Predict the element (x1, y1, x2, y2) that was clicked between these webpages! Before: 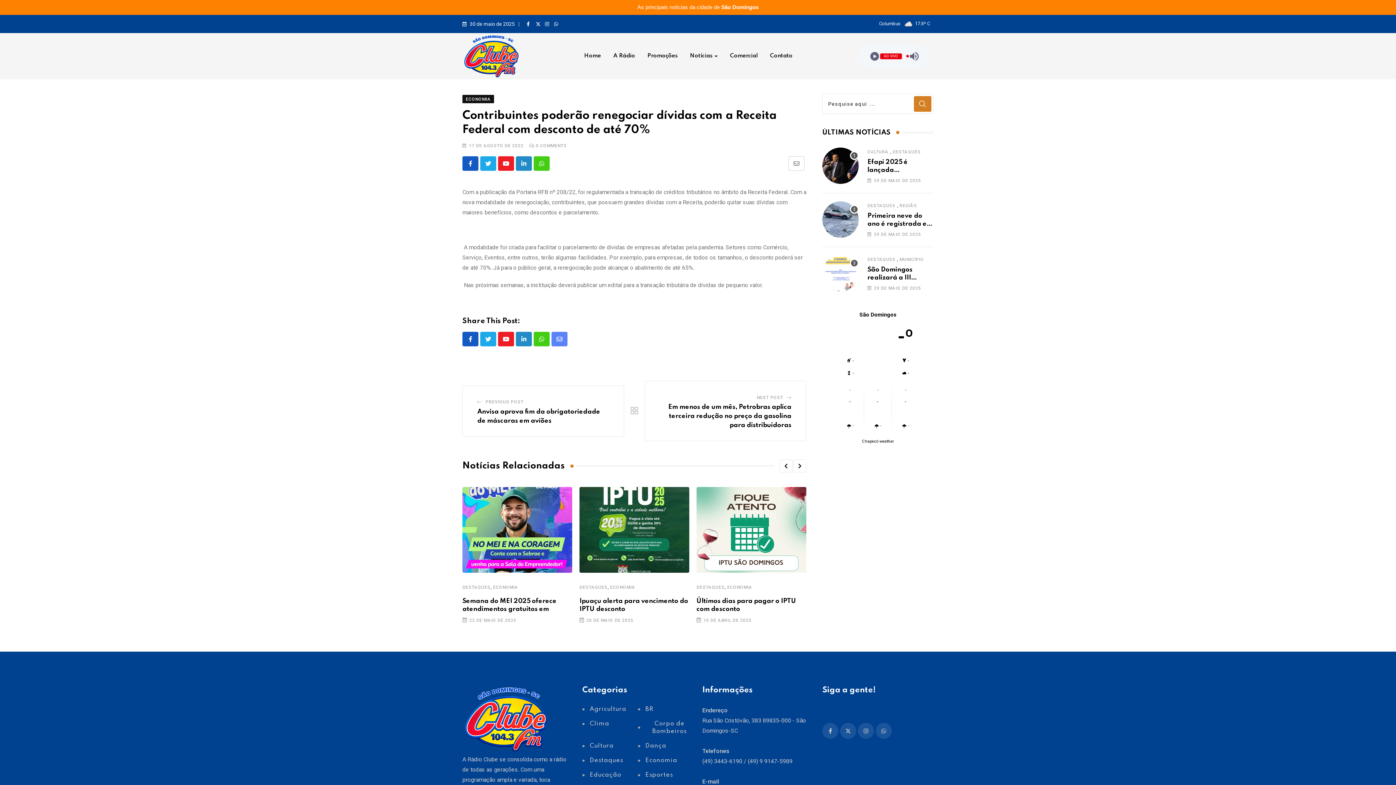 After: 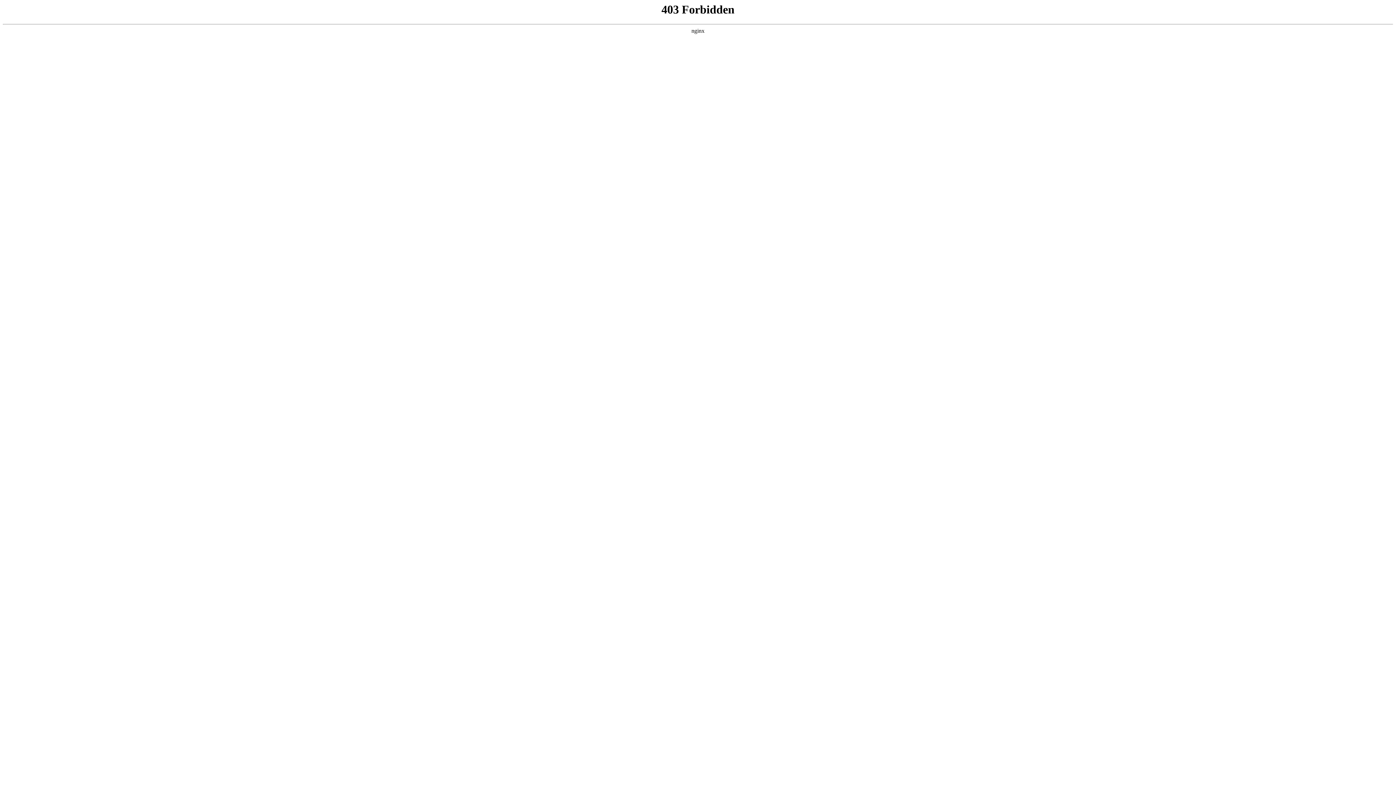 Action: bbox: (862, 439, 894, 444) label: Chapecó weather